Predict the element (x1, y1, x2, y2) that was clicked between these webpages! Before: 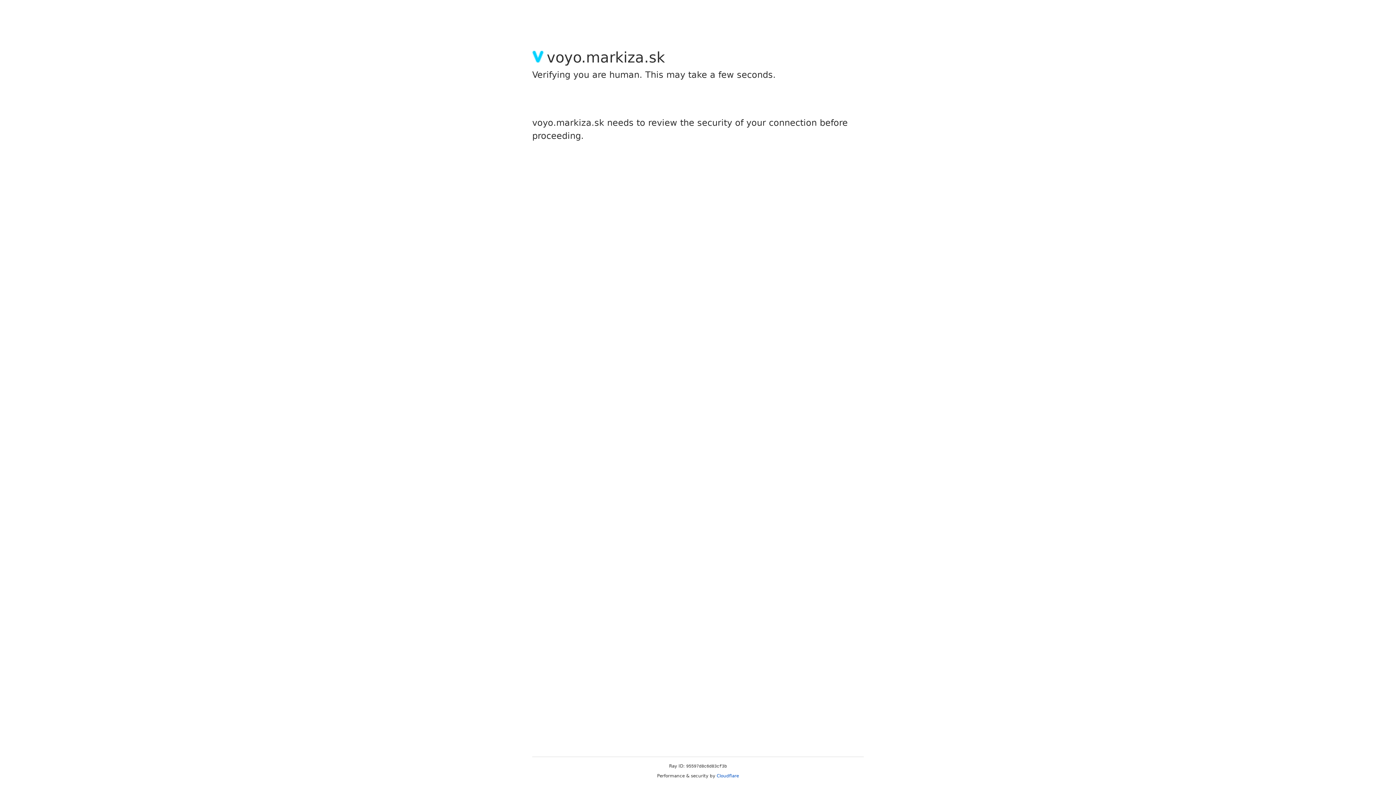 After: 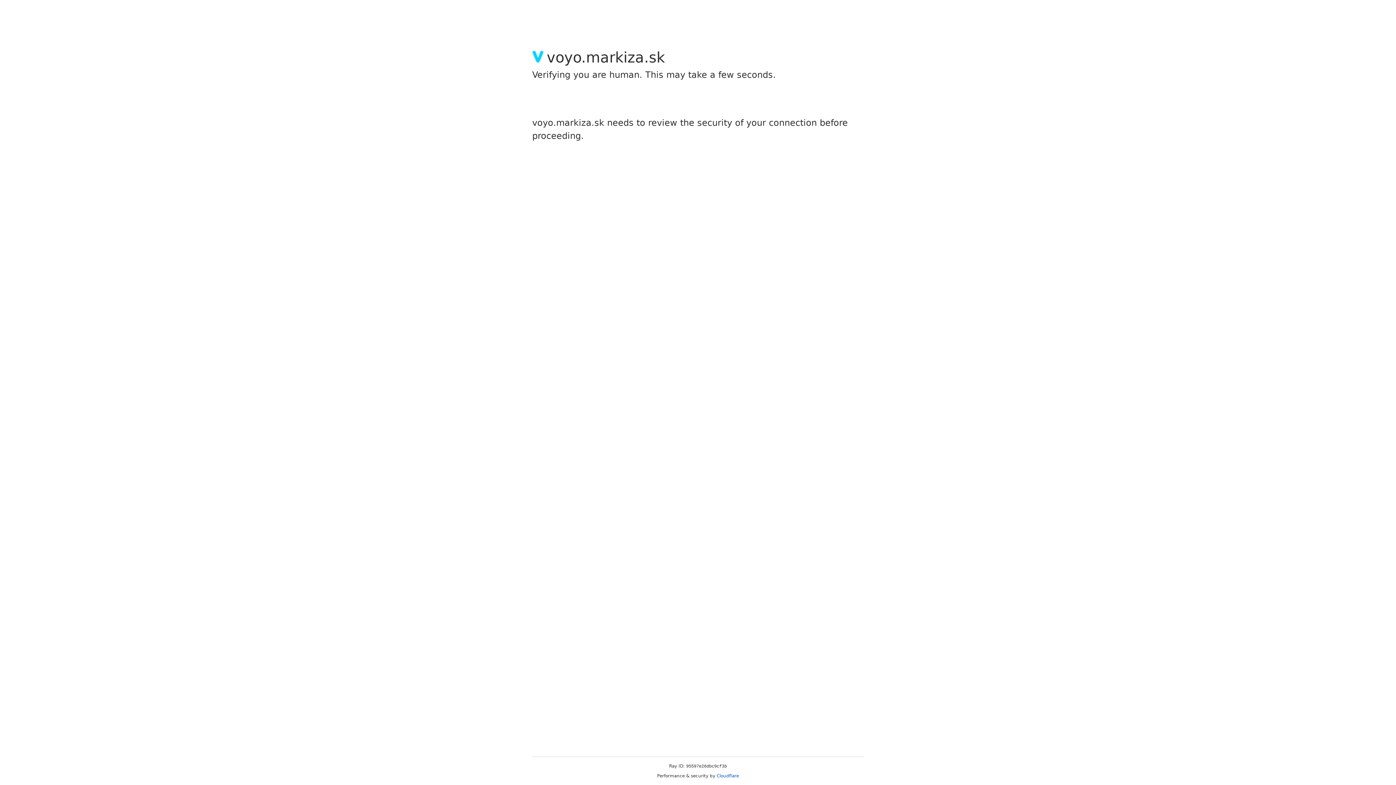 Action: bbox: (716, 773, 739, 778) label: Cloudflare